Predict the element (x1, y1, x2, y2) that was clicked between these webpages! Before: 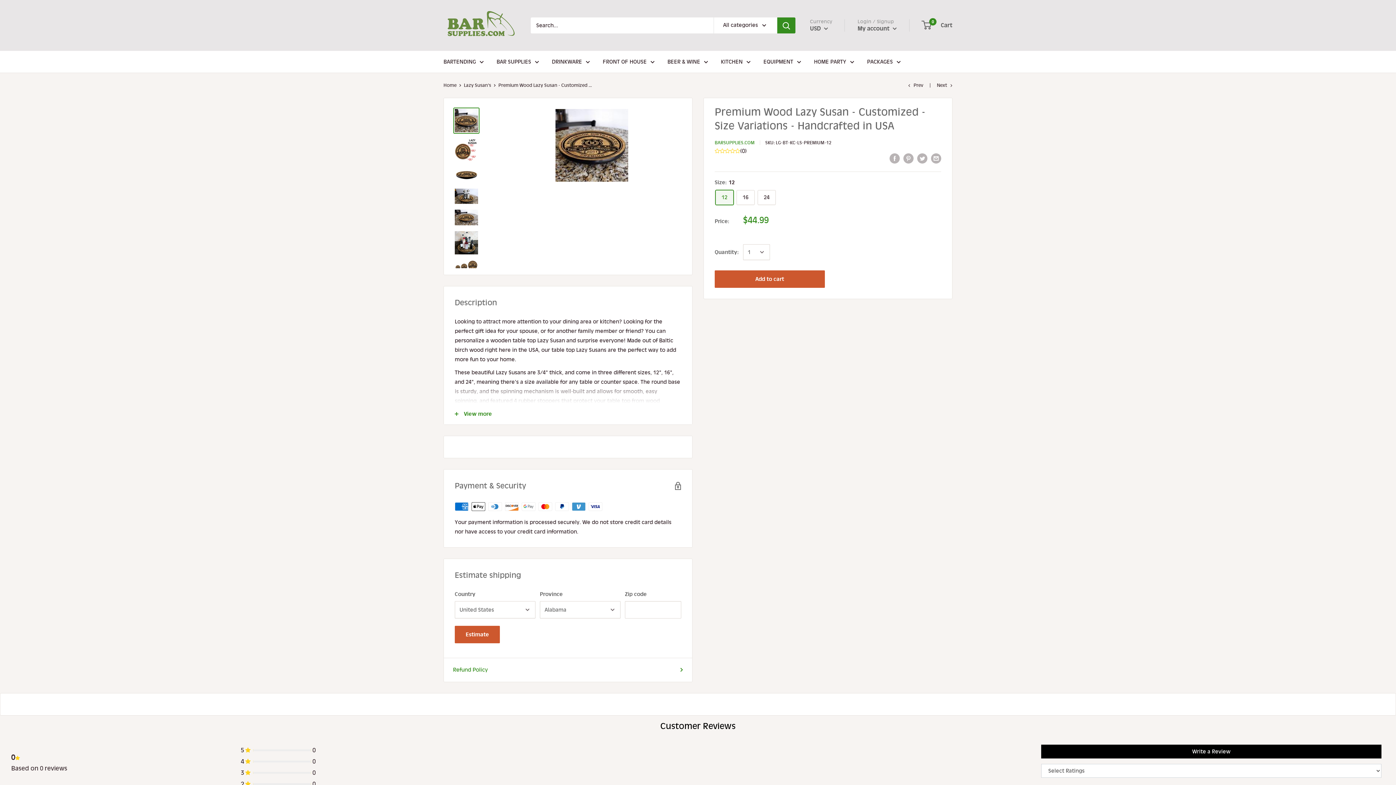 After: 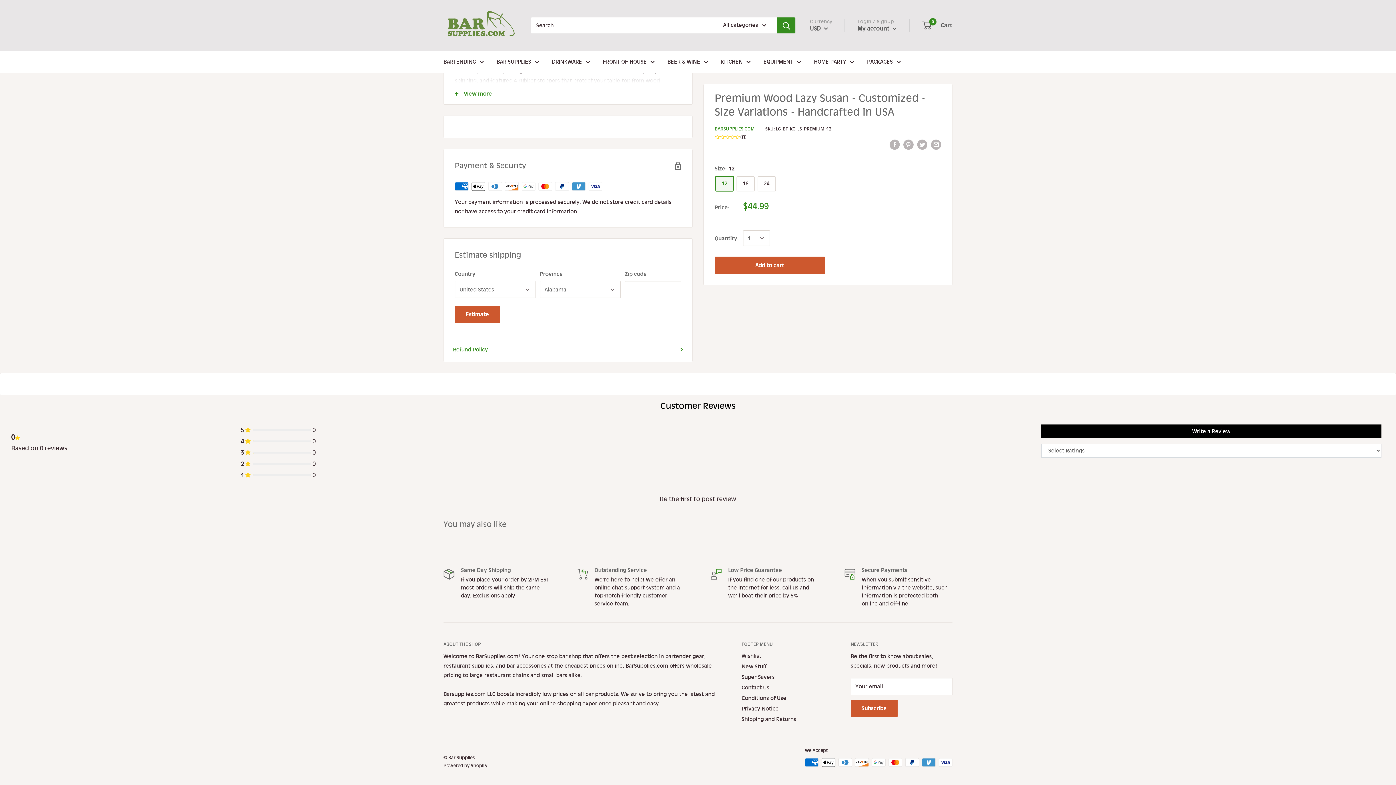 Action: bbox: (714, 147, 746, 154) label: (0)